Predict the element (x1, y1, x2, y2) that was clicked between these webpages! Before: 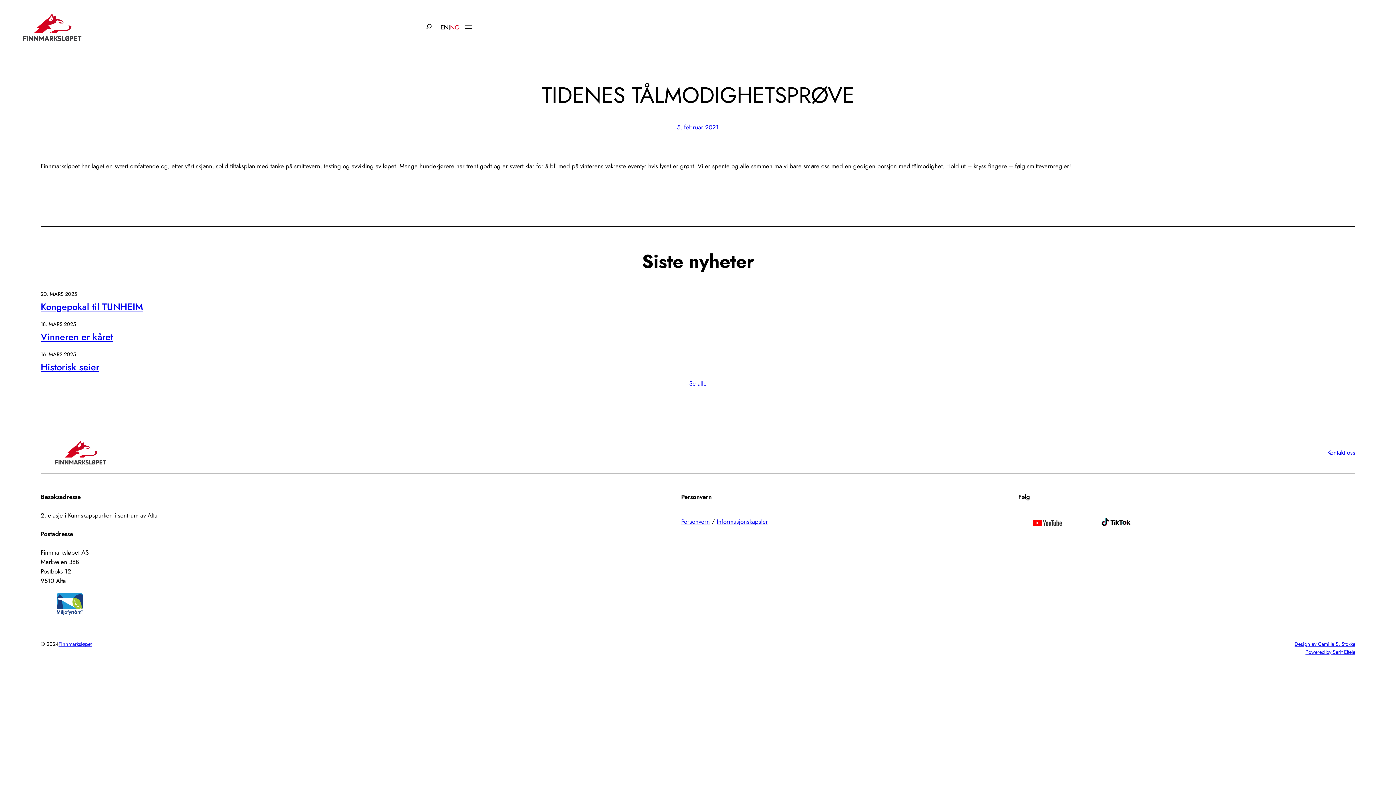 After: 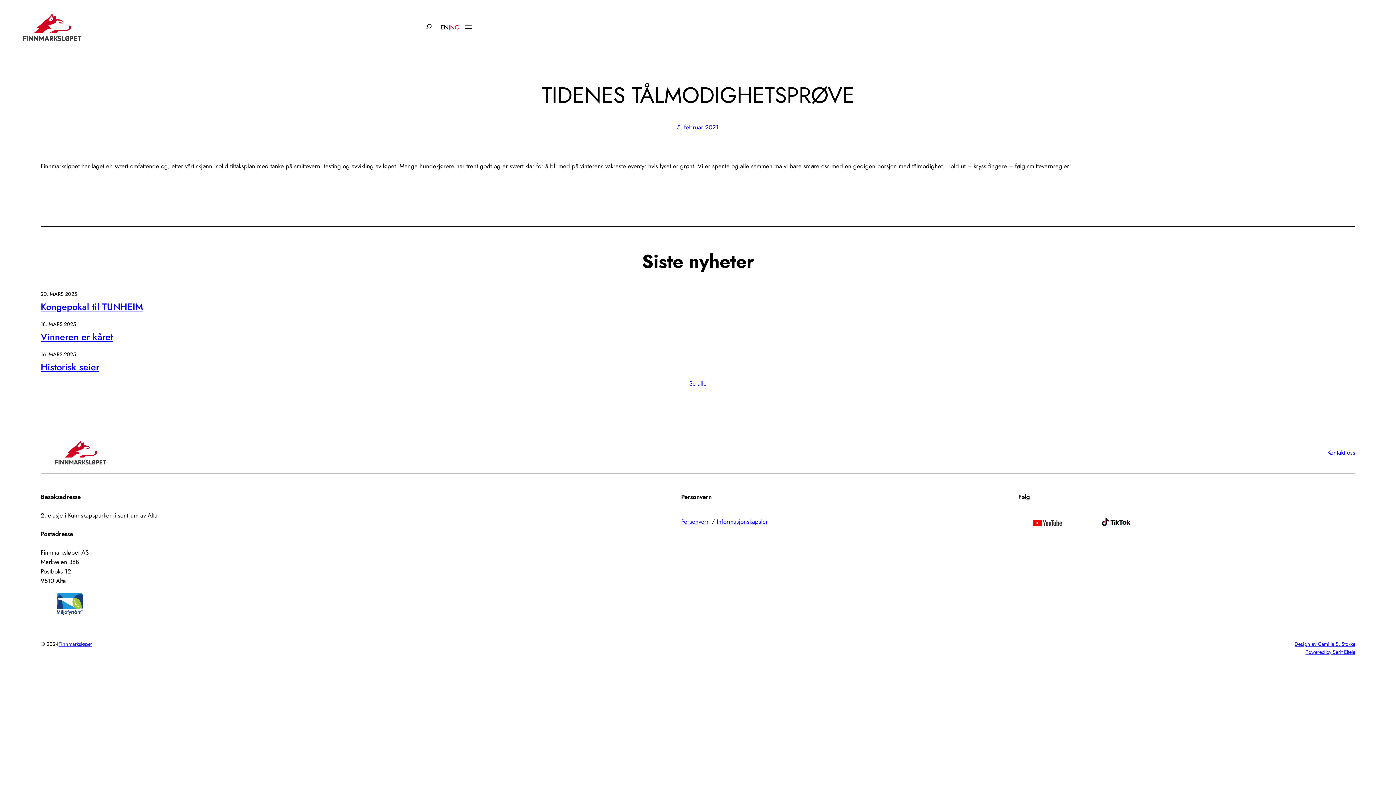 Action: bbox: (55, 592, 84, 616)